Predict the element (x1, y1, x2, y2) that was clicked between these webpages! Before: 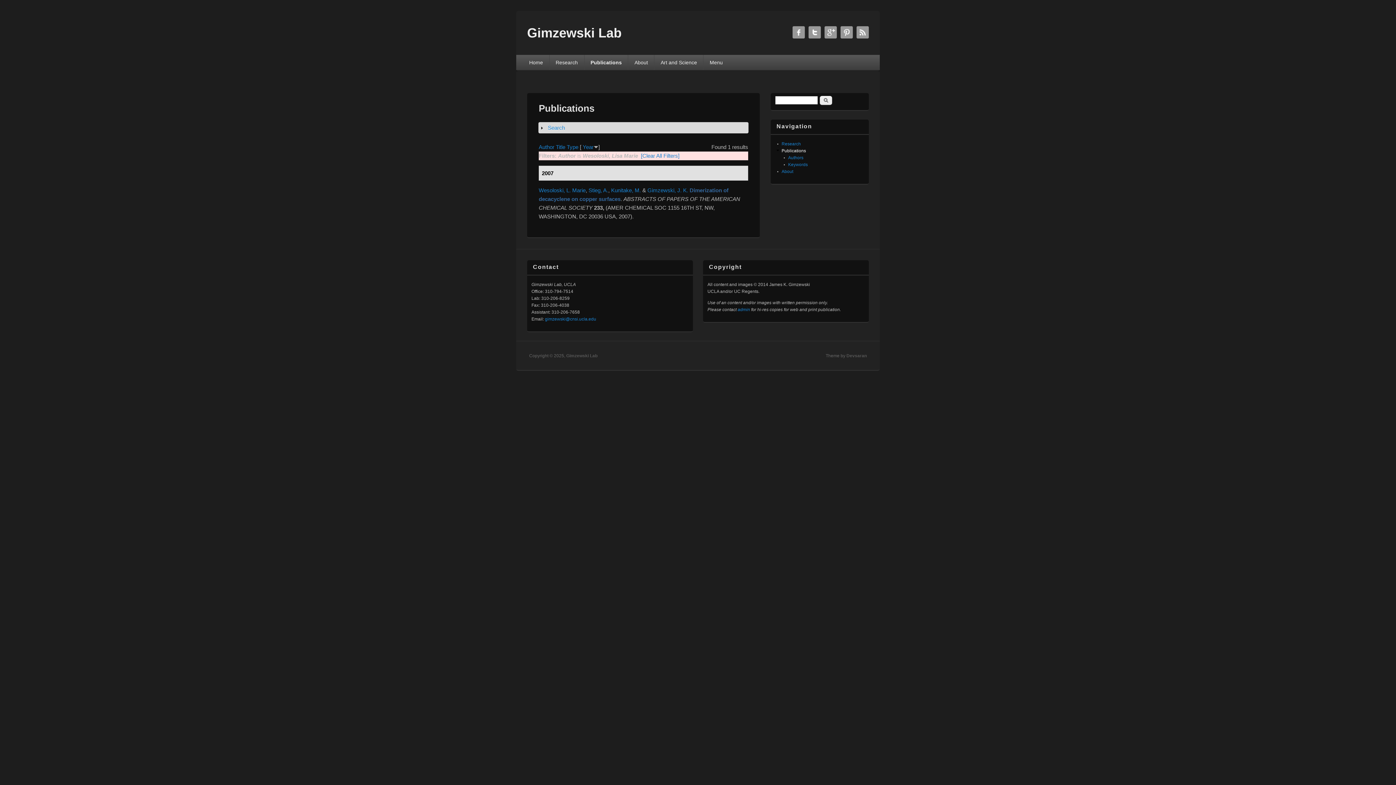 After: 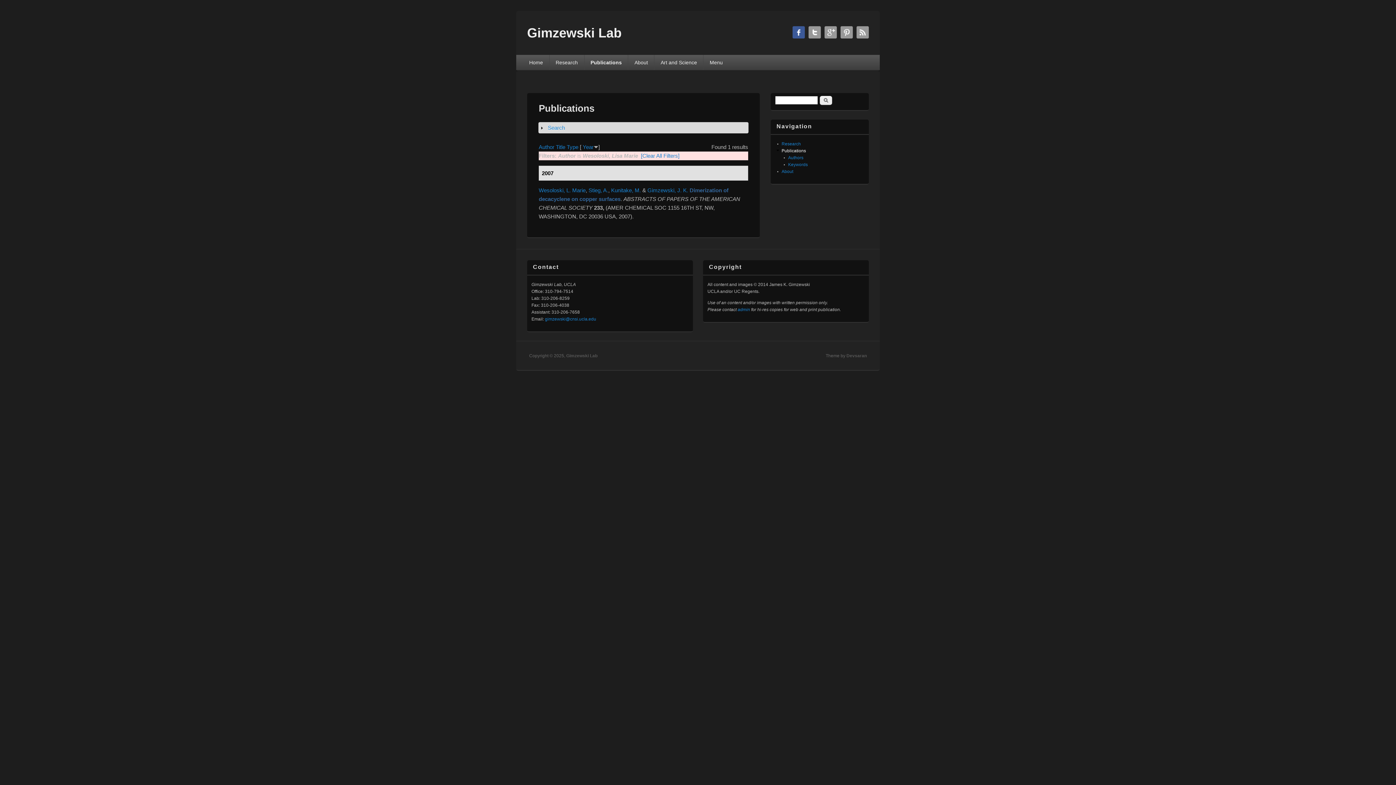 Action: label: Gimzewski Lab Facebook bbox: (792, 26, 805, 38)